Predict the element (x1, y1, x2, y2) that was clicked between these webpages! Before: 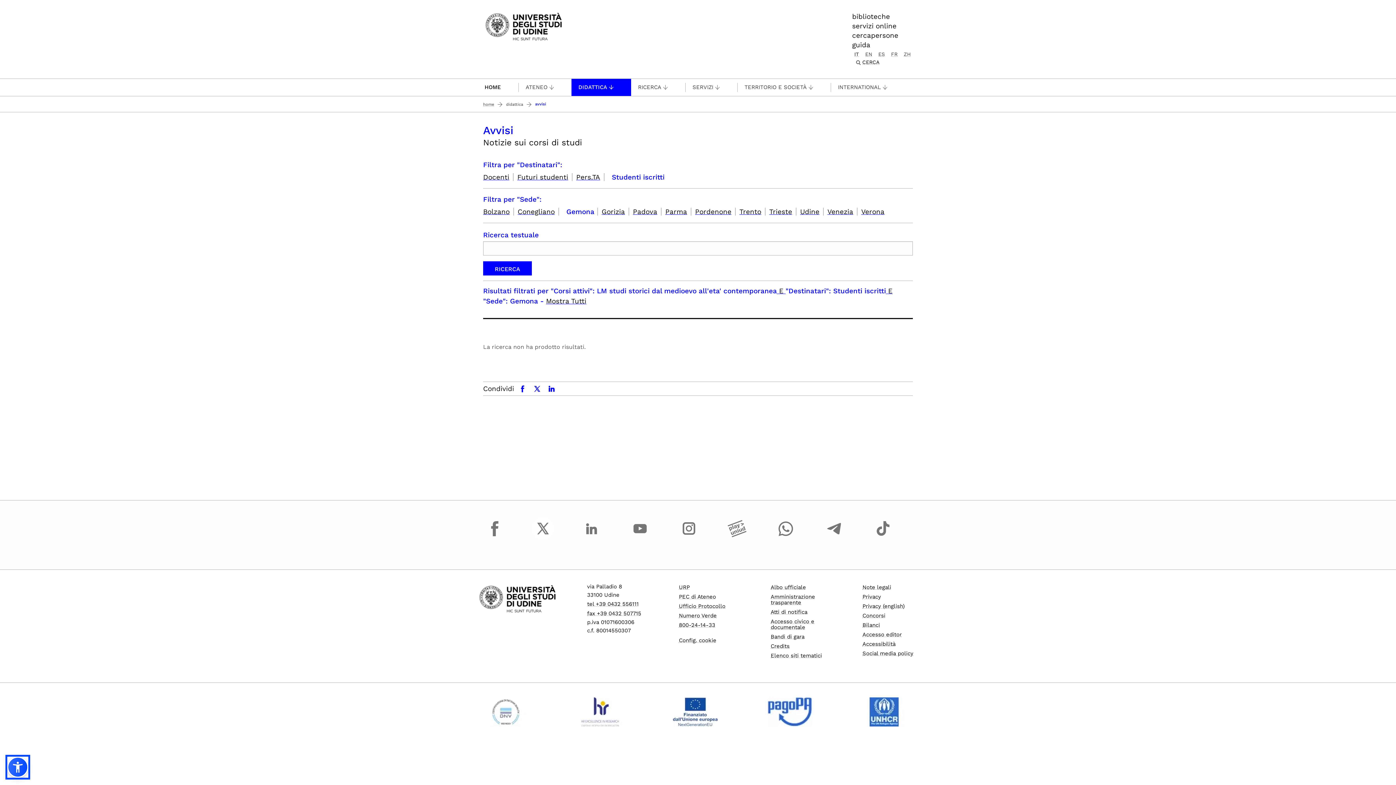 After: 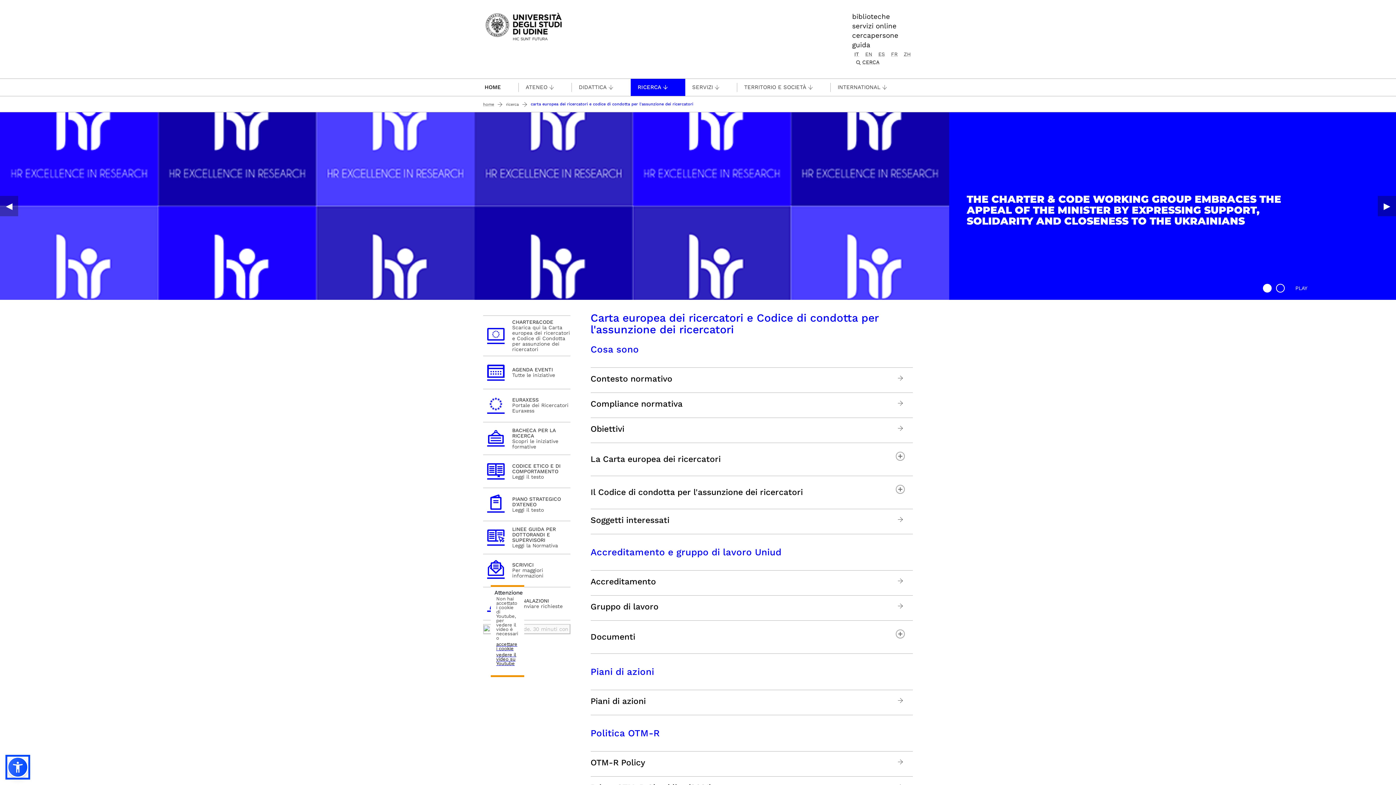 Action: bbox: (577, 697, 623, 726)